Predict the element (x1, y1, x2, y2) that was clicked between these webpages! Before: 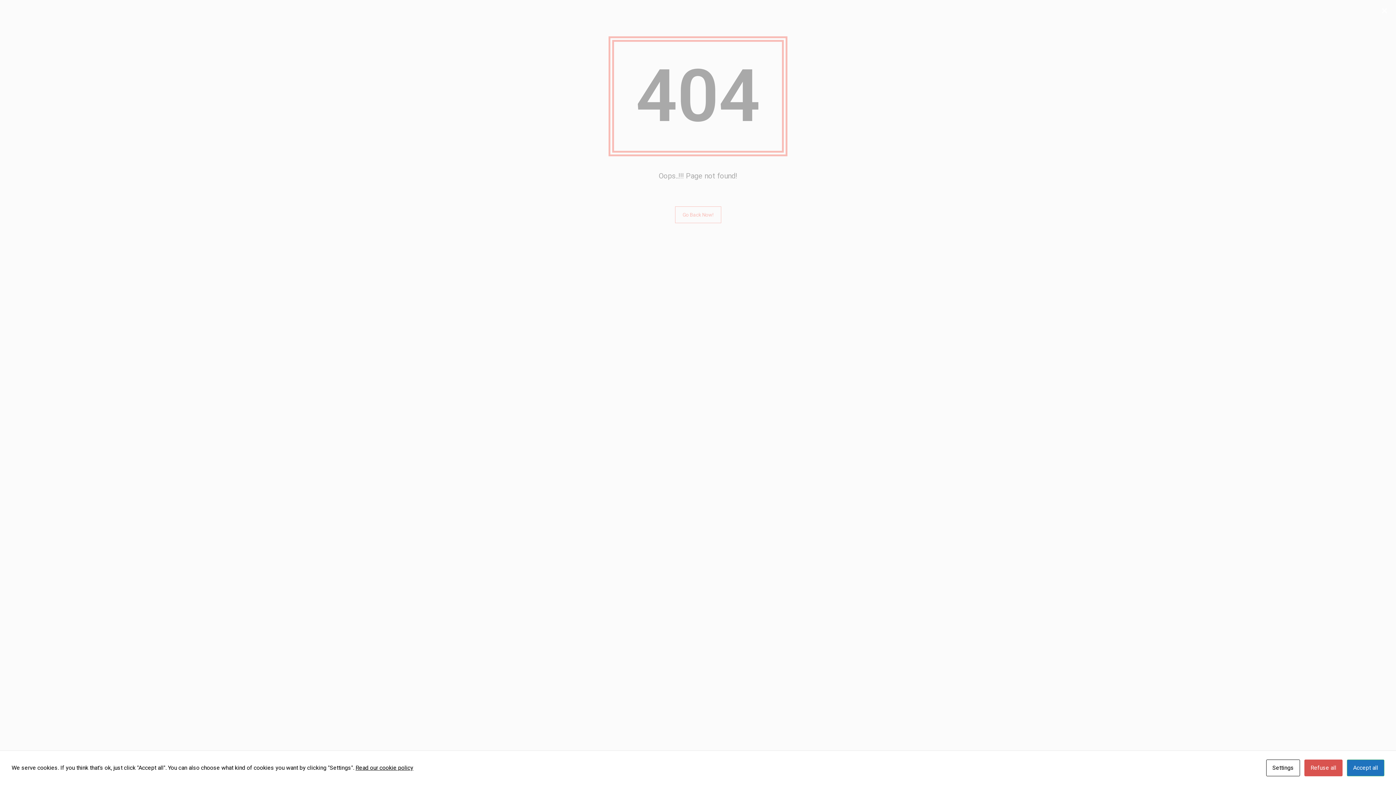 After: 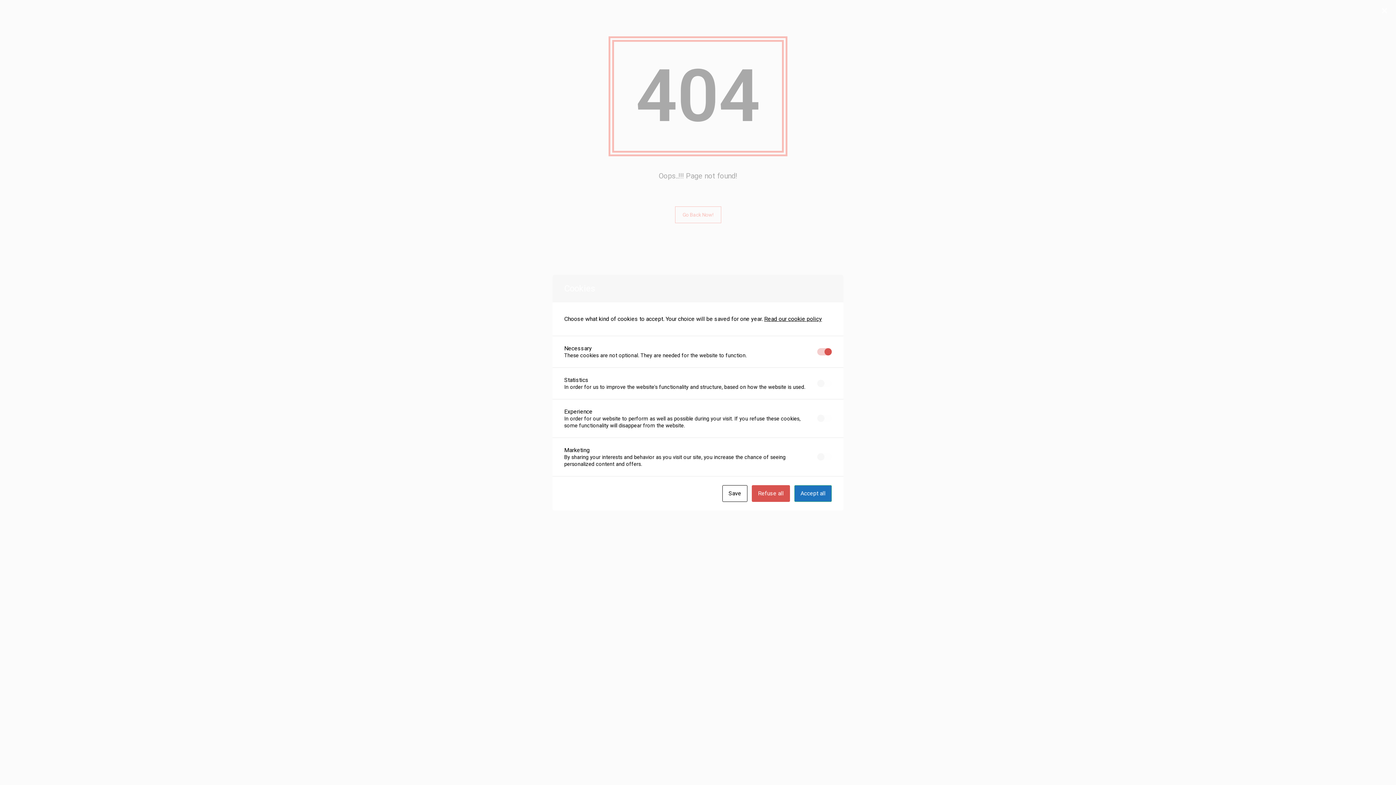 Action: bbox: (1266, 760, 1300, 776) label: Settings